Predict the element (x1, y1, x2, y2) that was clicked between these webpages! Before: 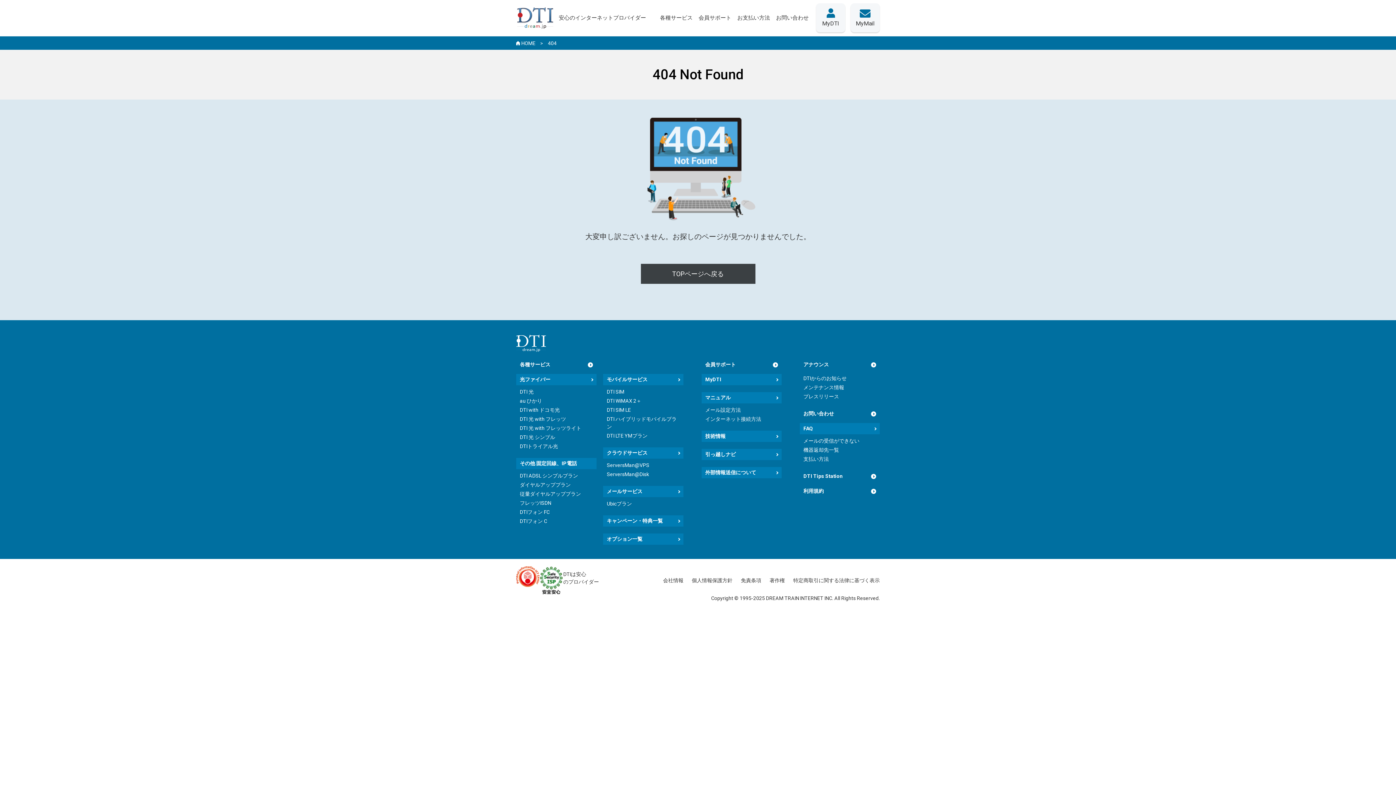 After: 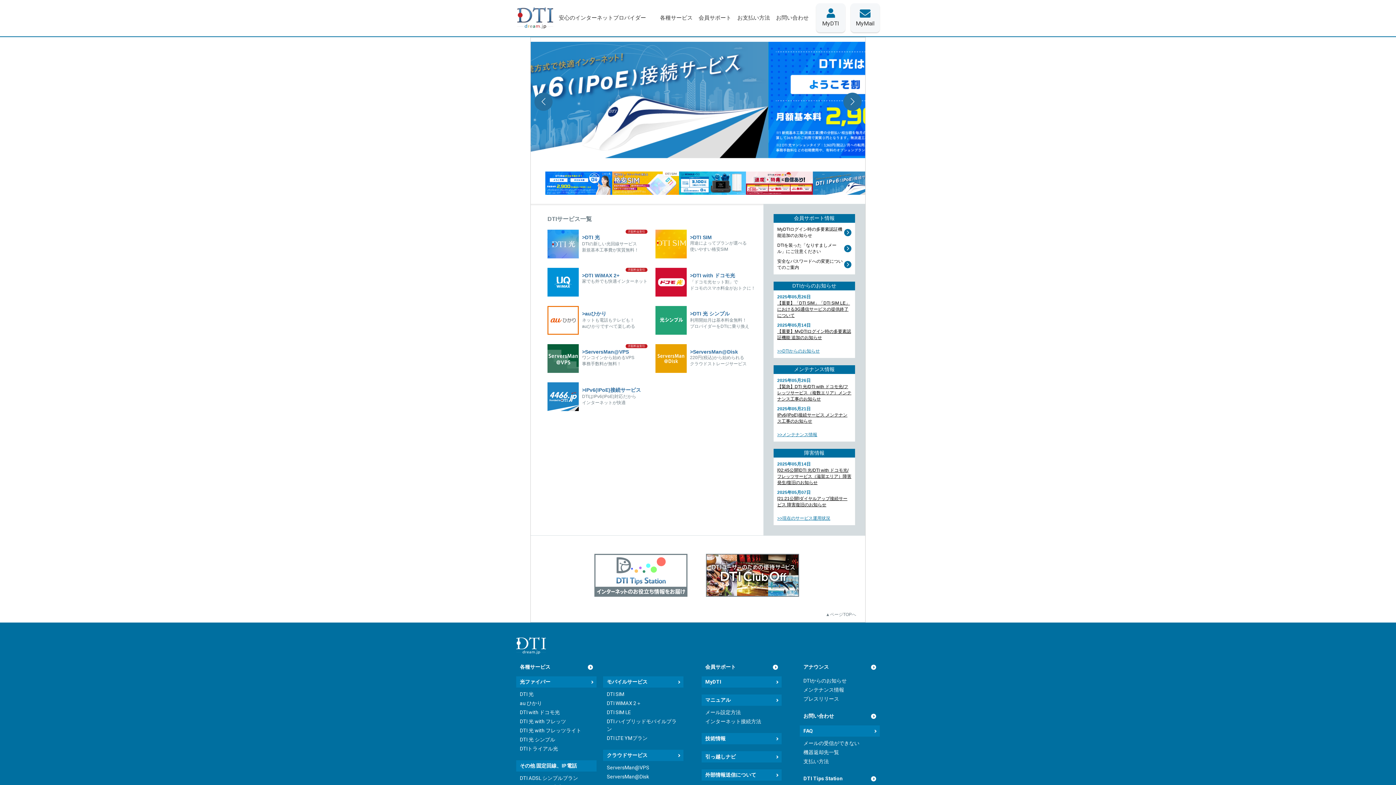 Action: label: HOME bbox: (516, 40, 539, 46)